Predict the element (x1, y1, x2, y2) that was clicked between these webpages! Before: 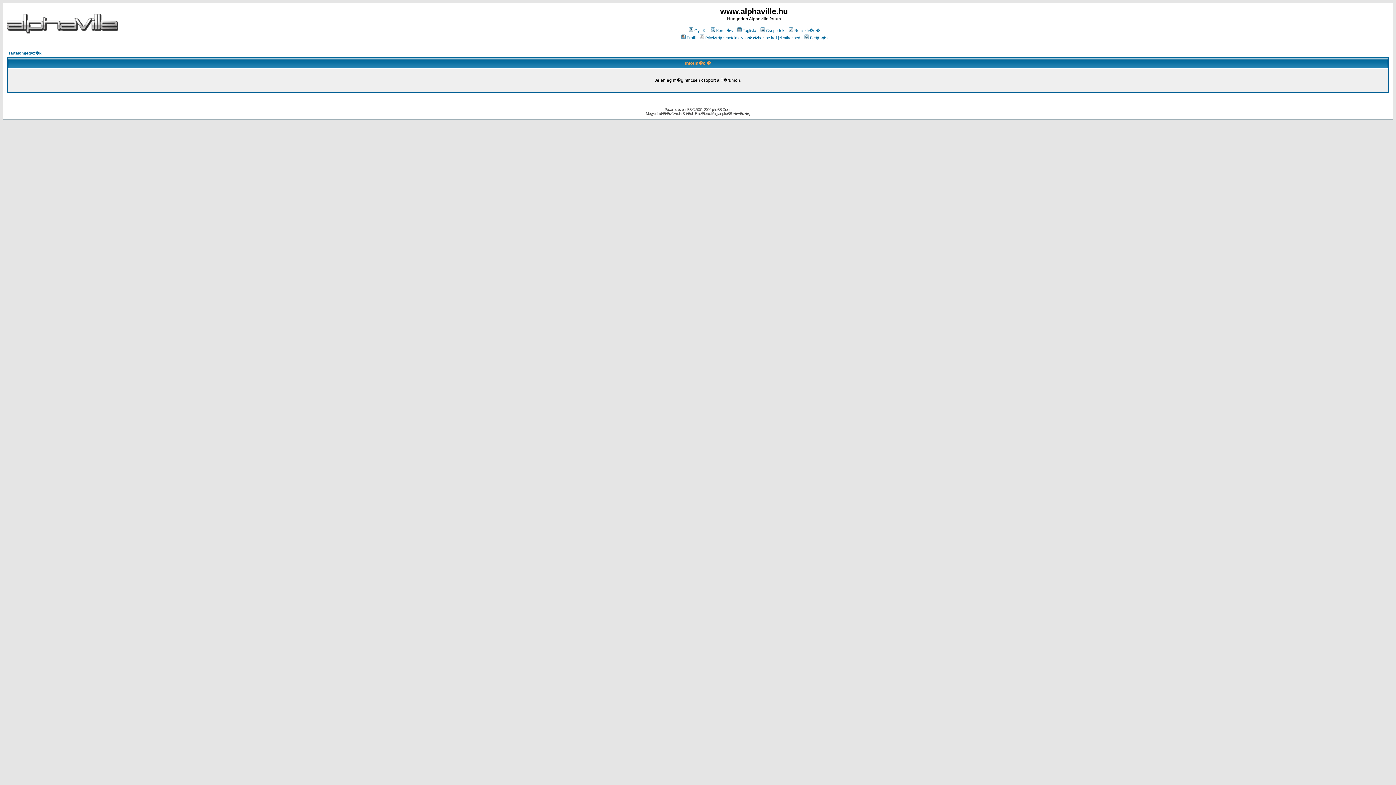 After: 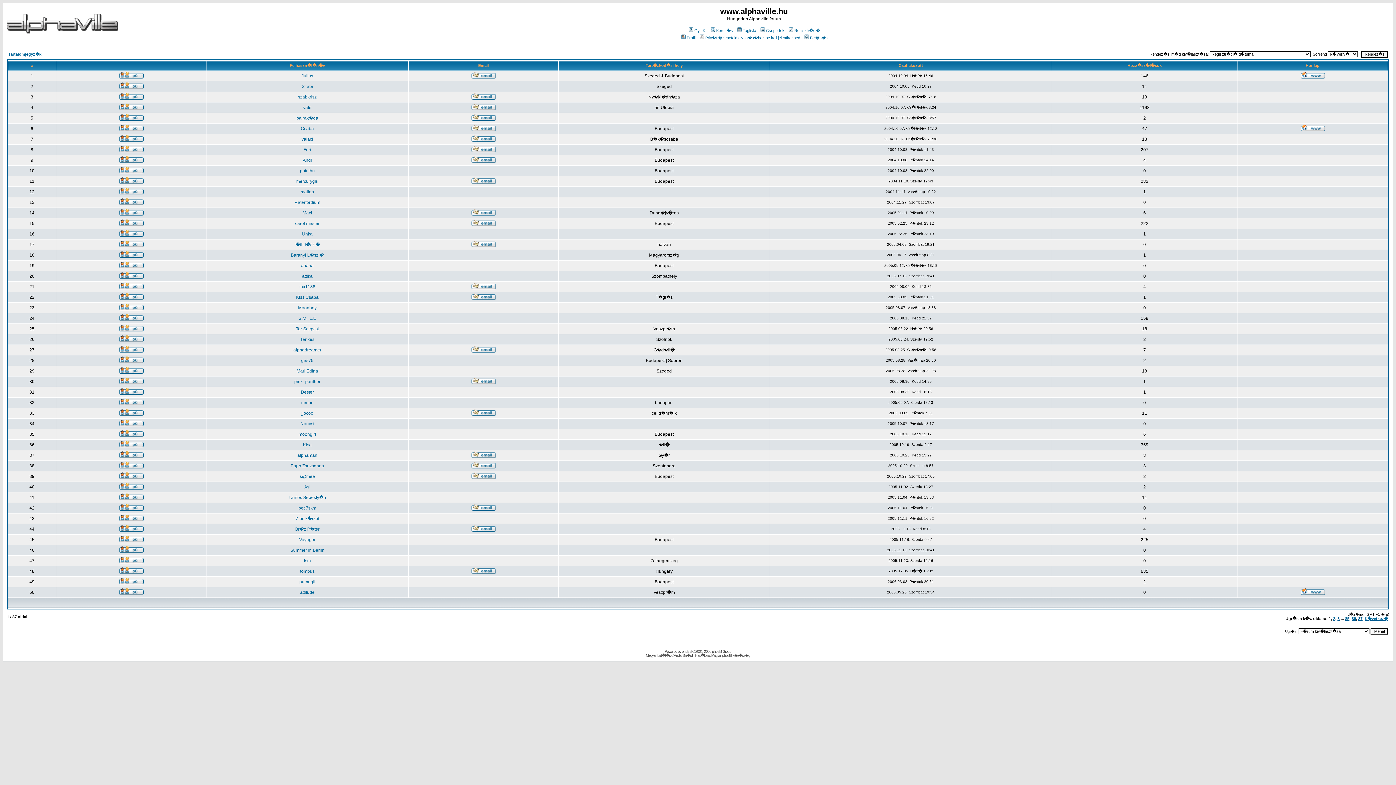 Action: label: Taglista bbox: (736, 28, 756, 32)